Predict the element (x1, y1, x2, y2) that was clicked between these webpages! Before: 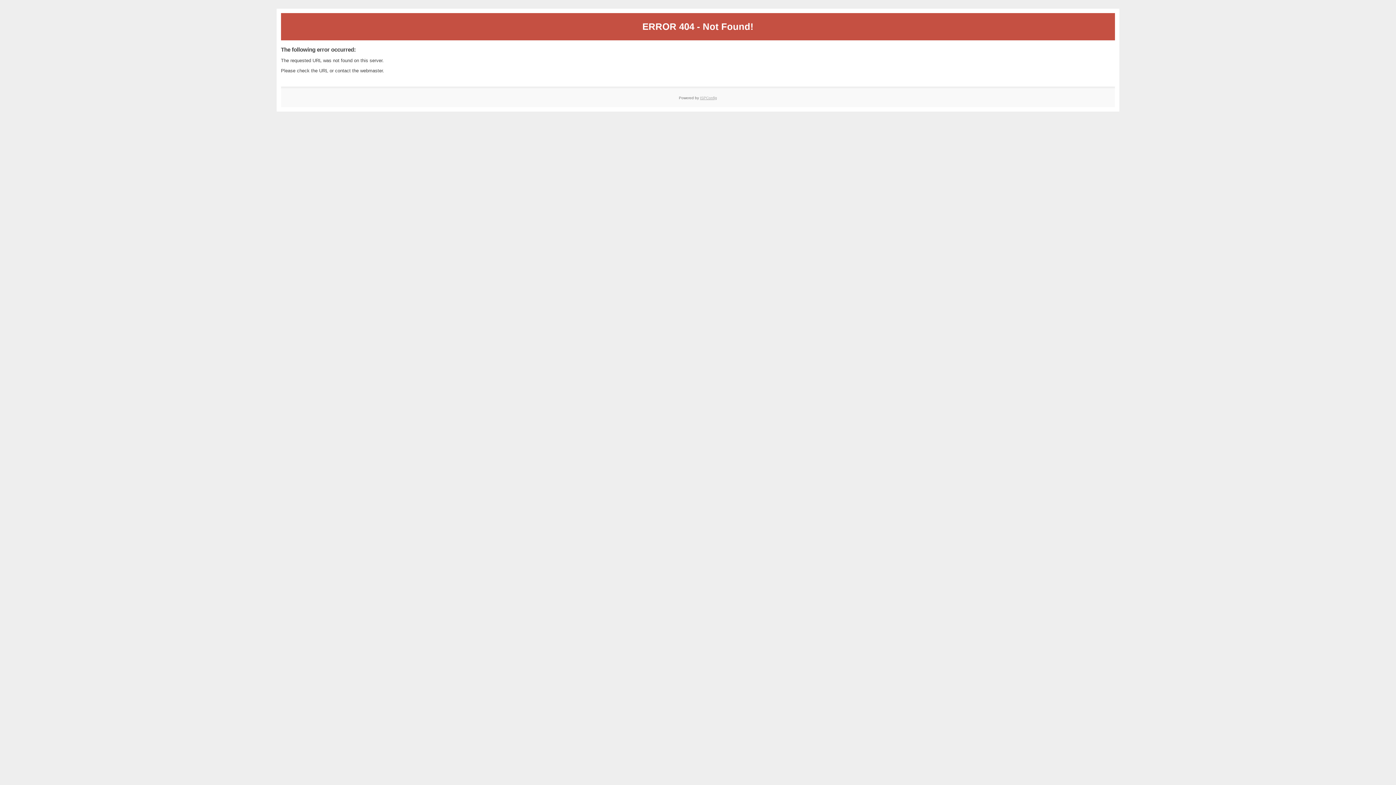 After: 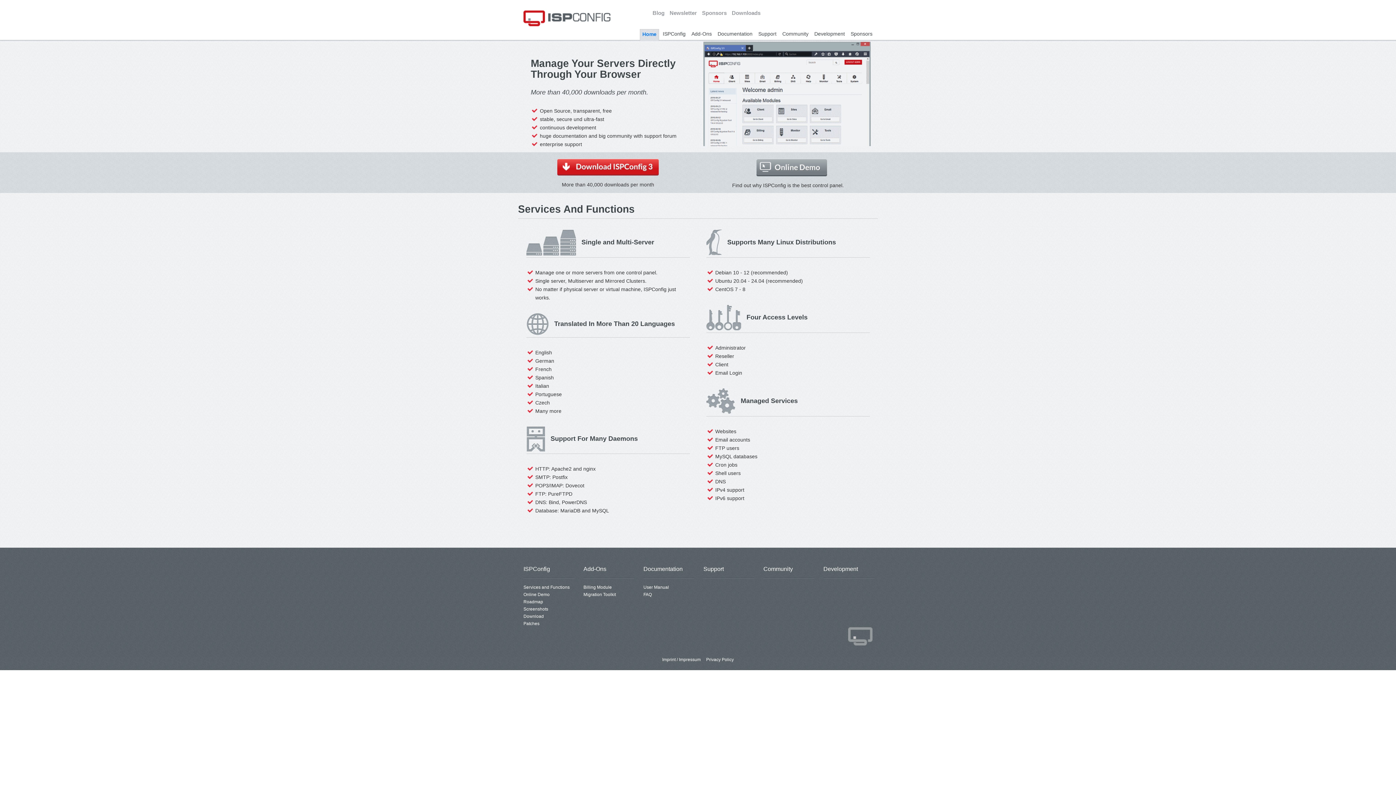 Action: label: ISPConfig bbox: (700, 95, 717, 99)